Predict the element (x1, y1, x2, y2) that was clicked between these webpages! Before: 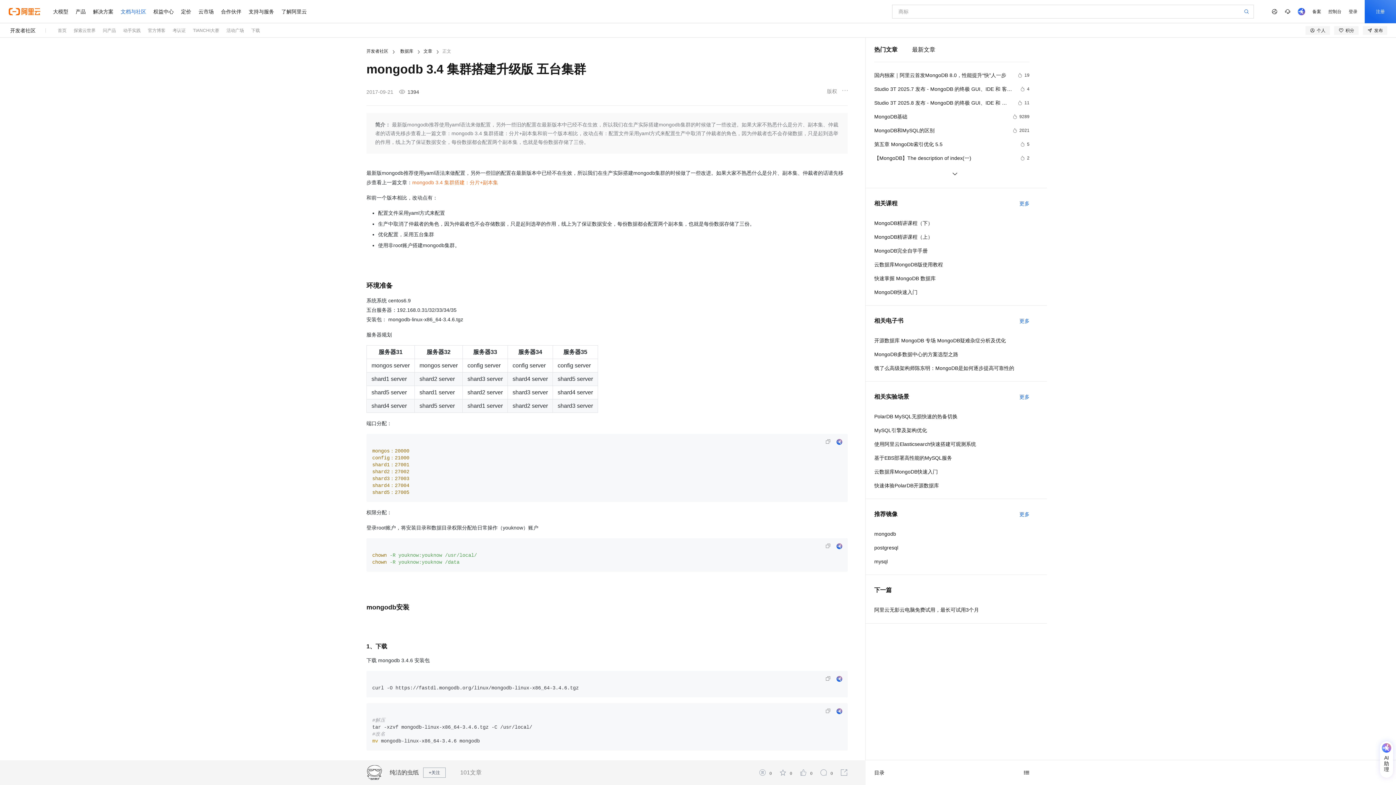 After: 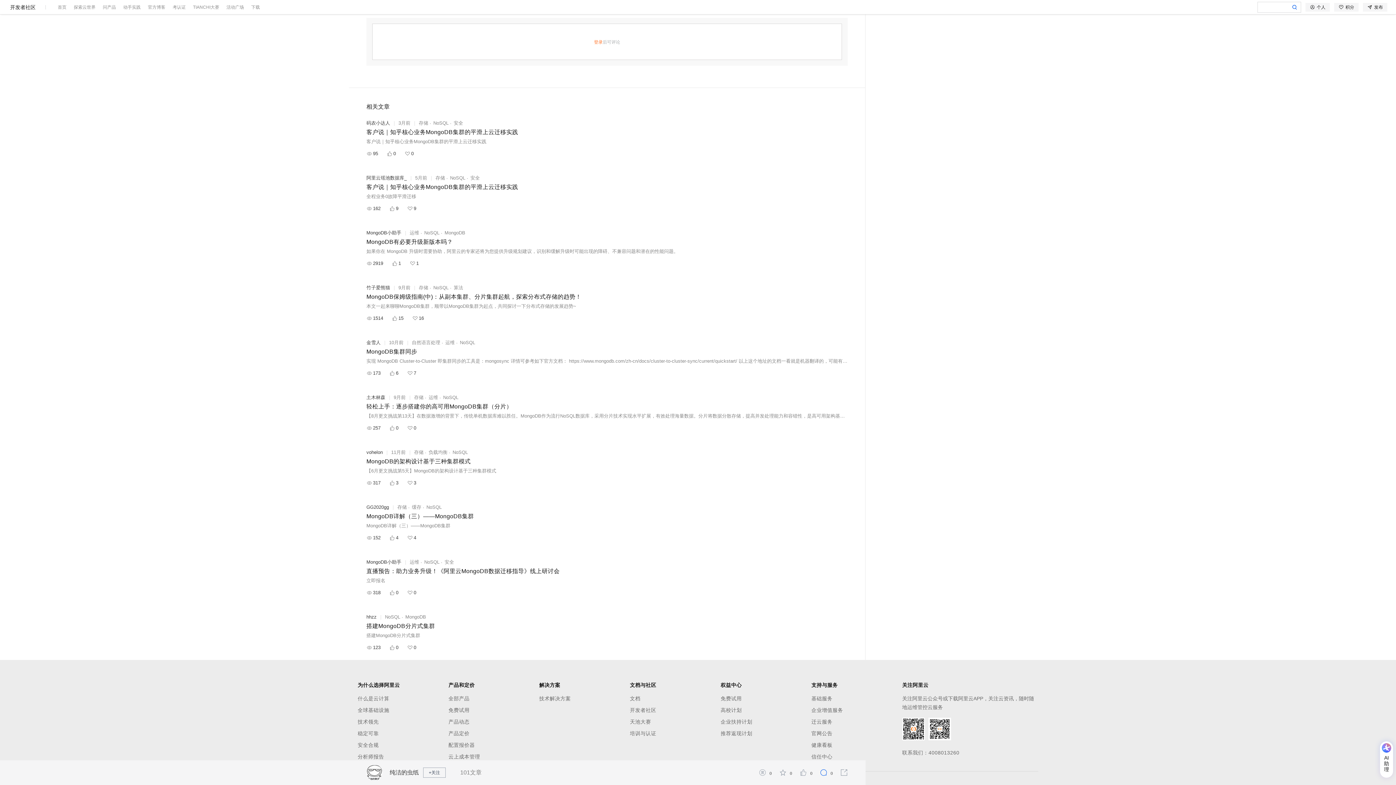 Action: bbox: (819, 769, 827, 777)